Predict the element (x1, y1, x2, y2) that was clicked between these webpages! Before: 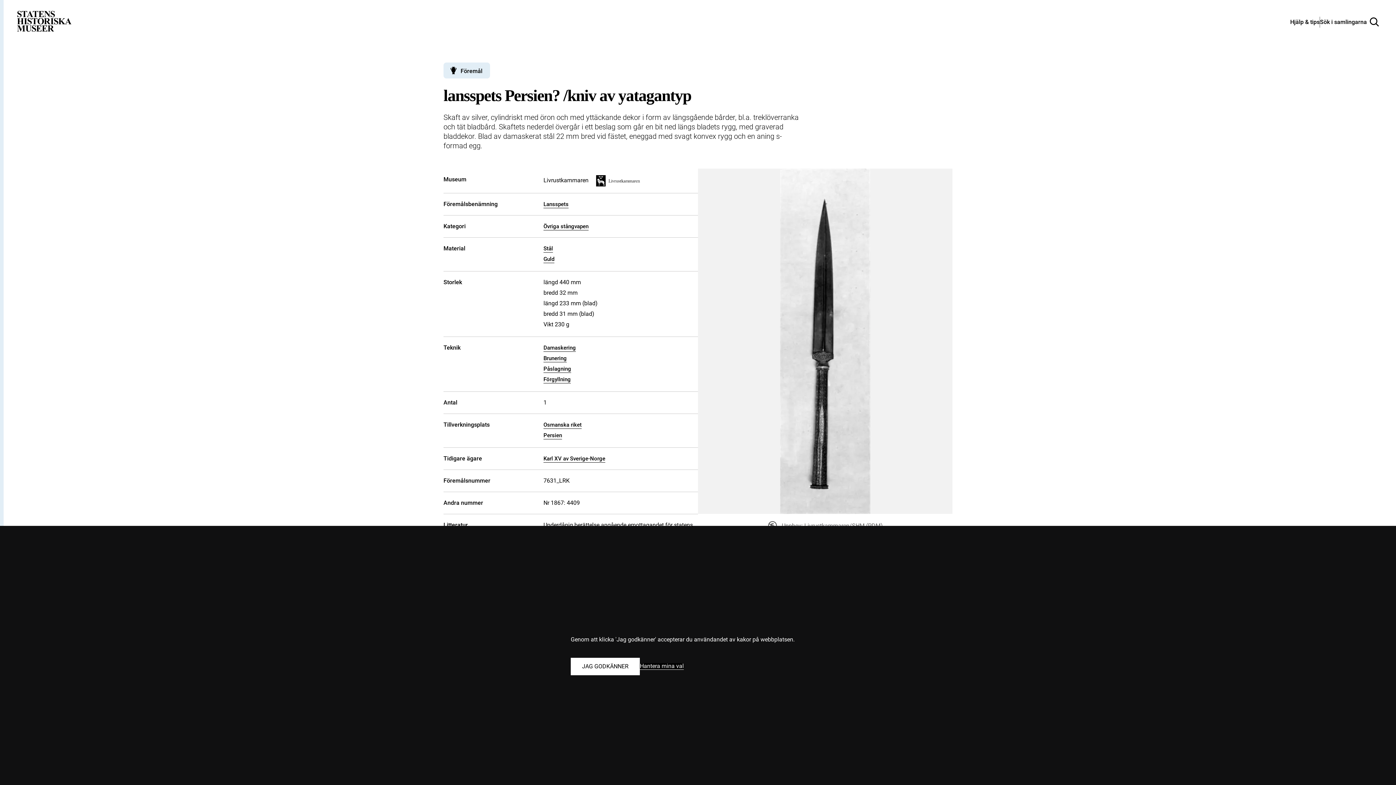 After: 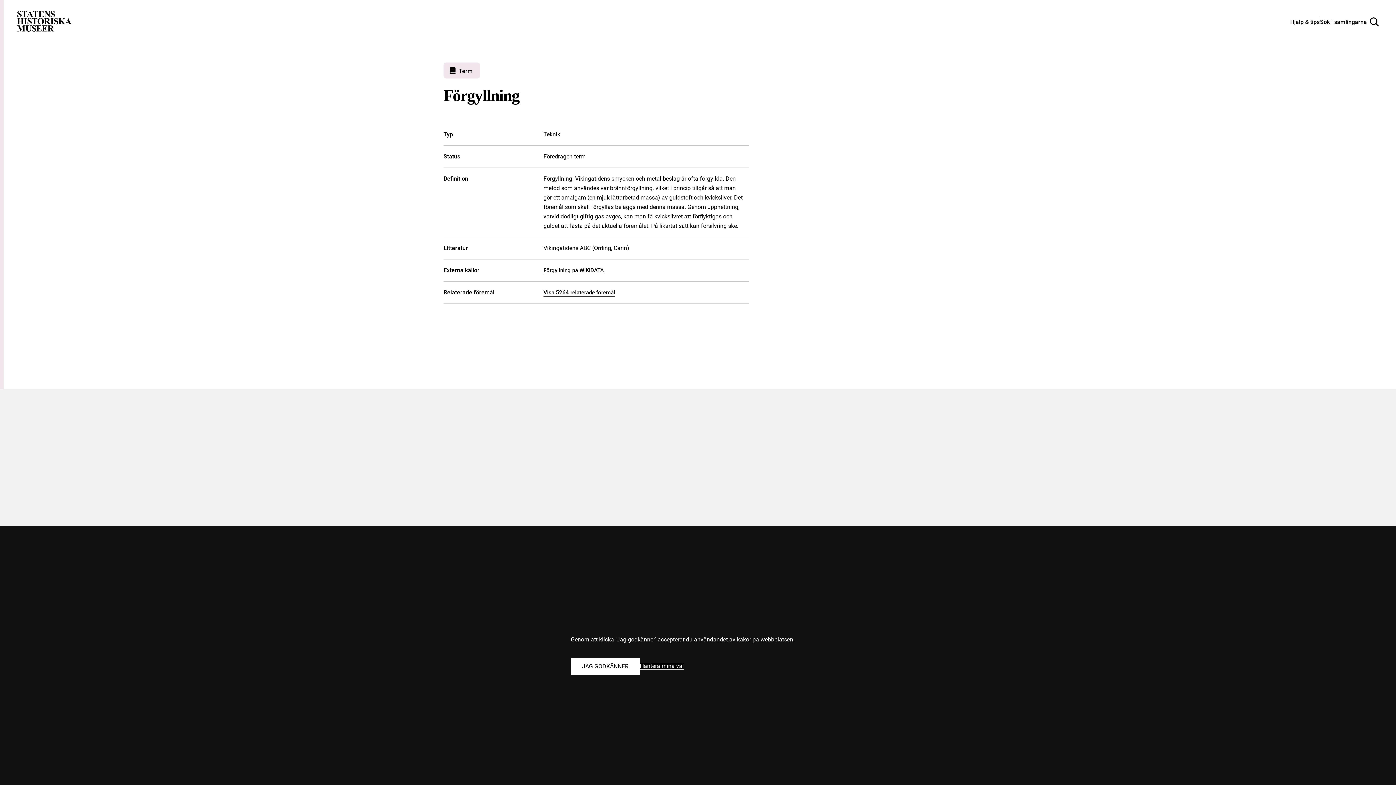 Action: bbox: (543, 376, 570, 383) label: Förgyllning